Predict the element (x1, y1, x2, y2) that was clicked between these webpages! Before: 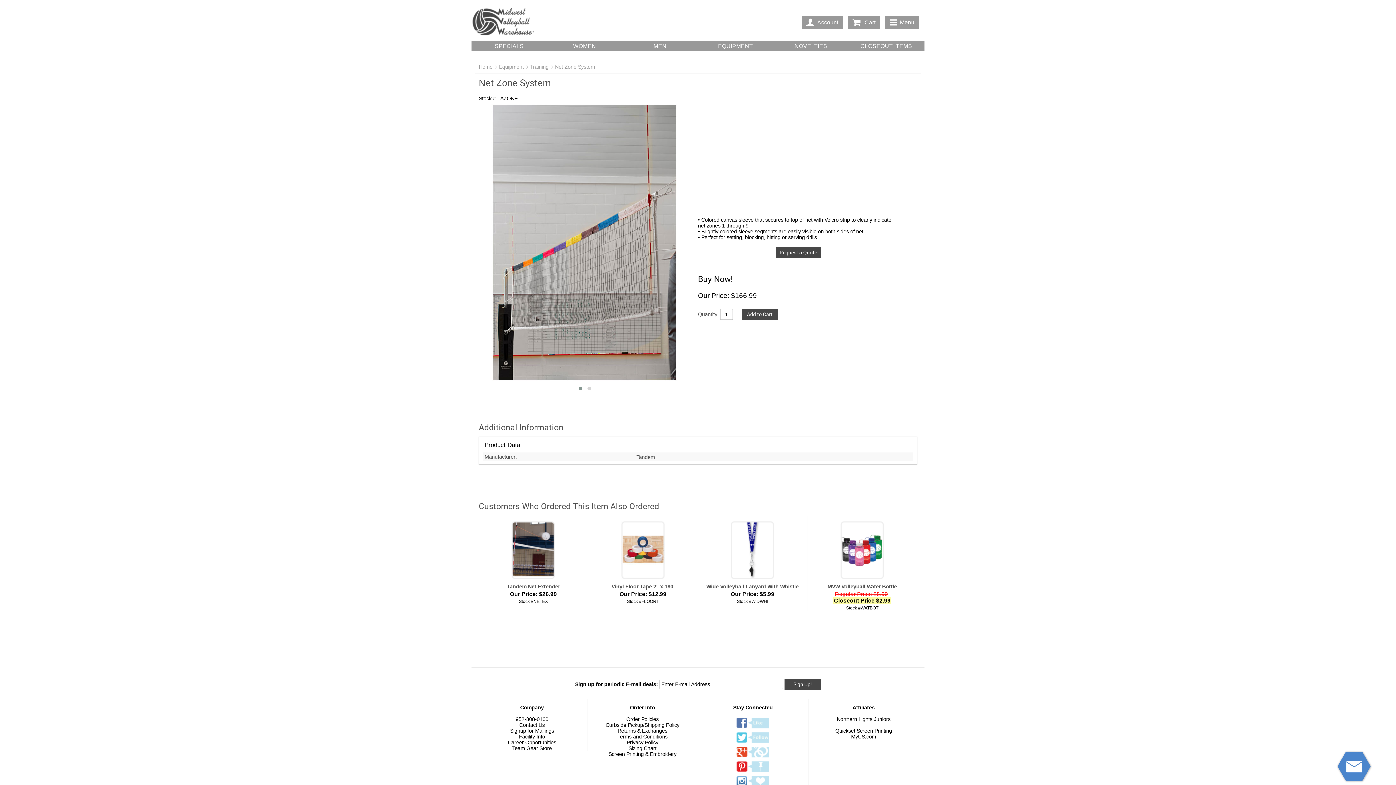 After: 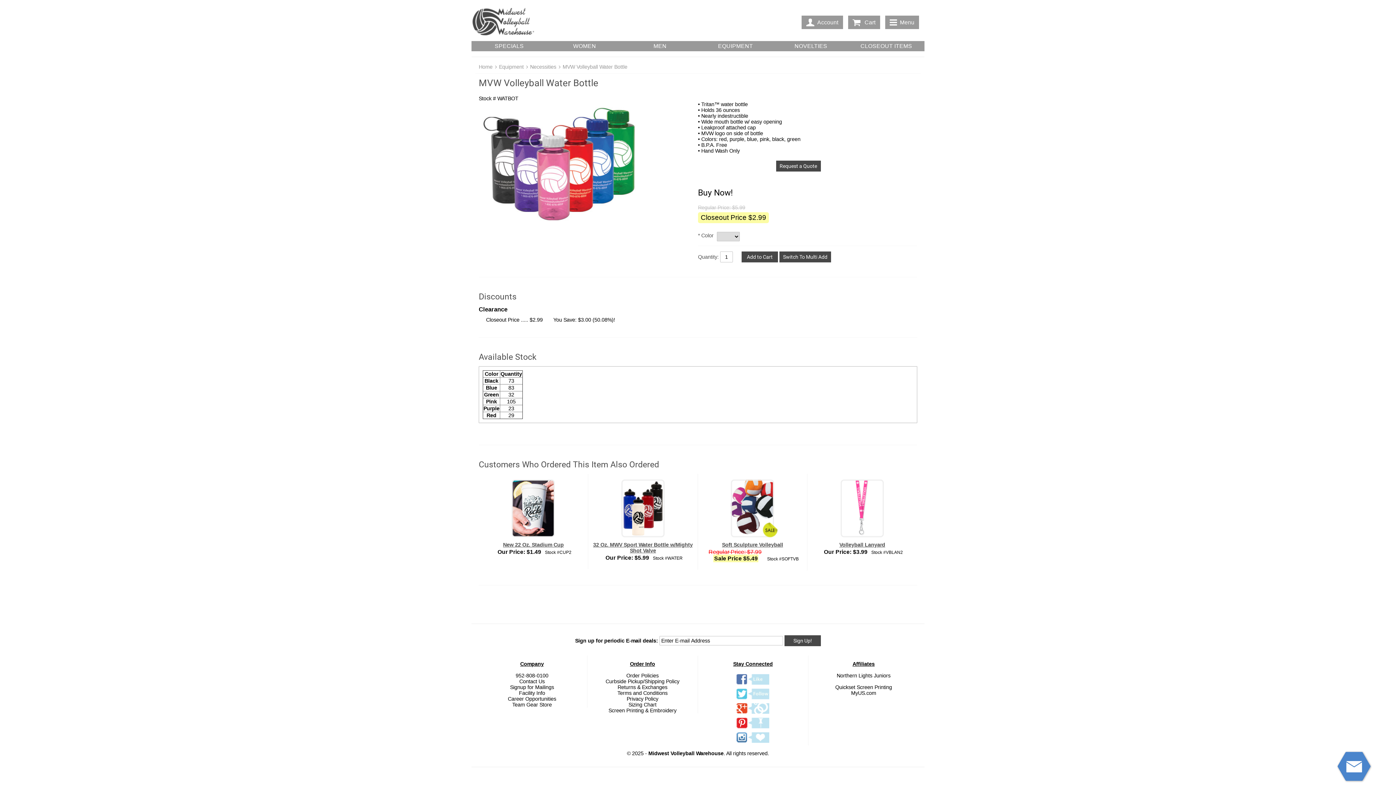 Action: bbox: (840, 521, 884, 579)